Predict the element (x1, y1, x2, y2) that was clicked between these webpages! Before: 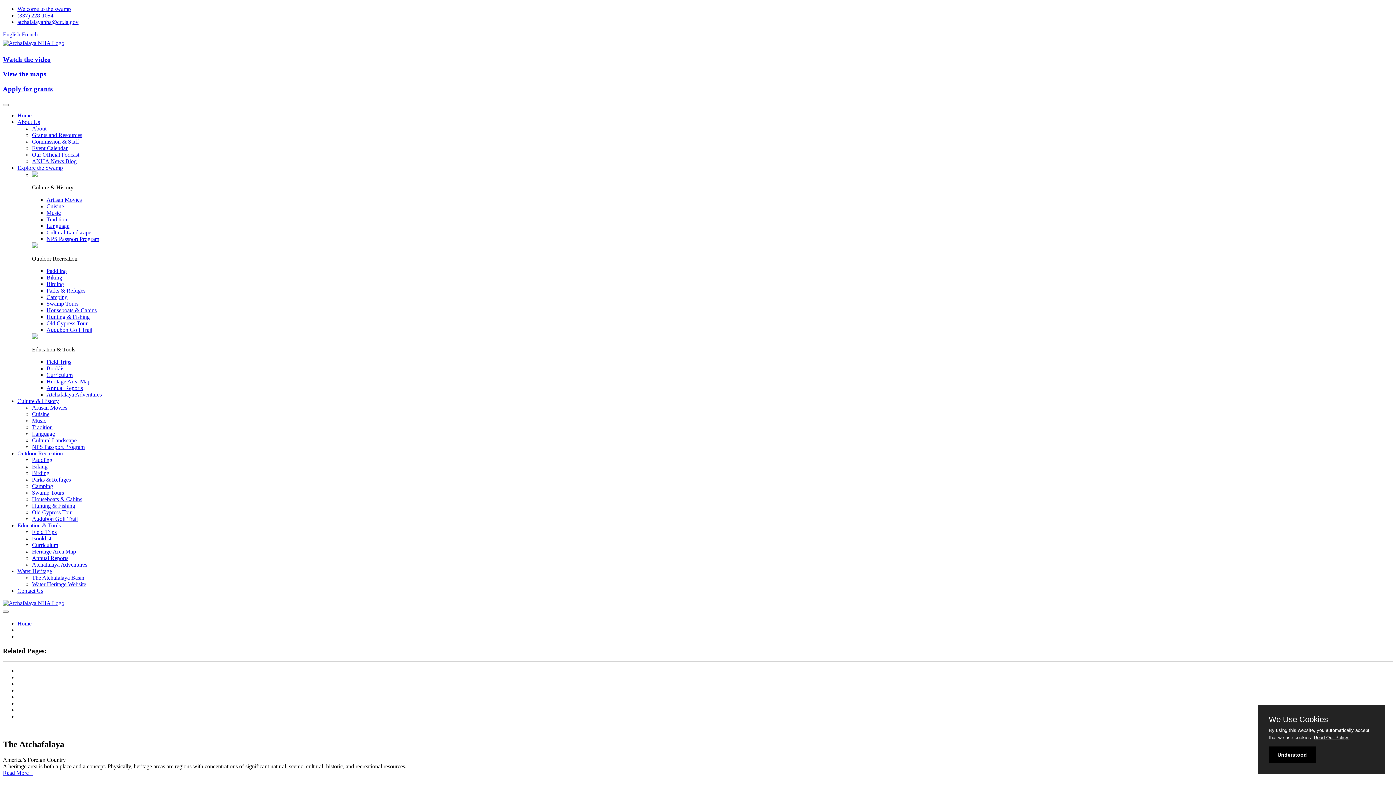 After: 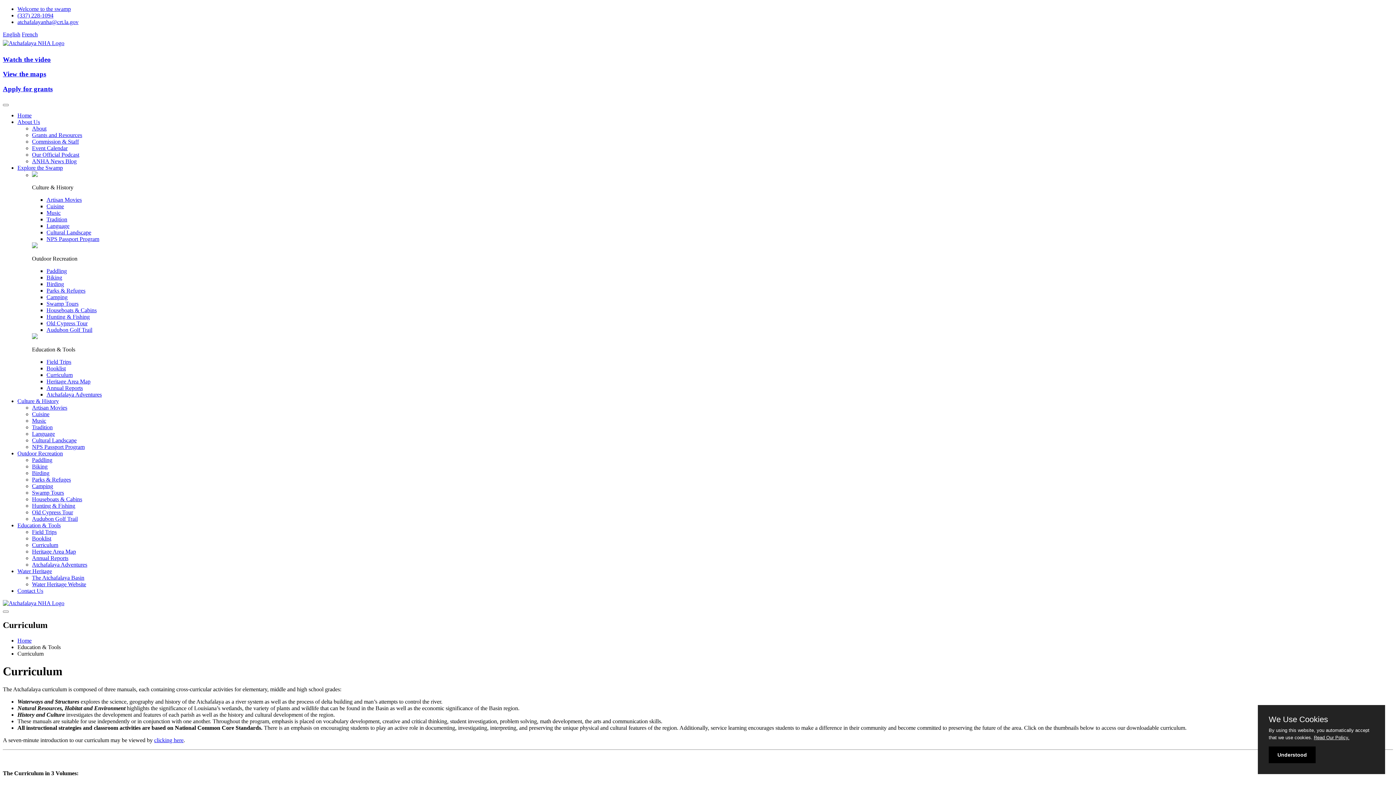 Action: label: Curriculum bbox: (32, 542, 58, 548)